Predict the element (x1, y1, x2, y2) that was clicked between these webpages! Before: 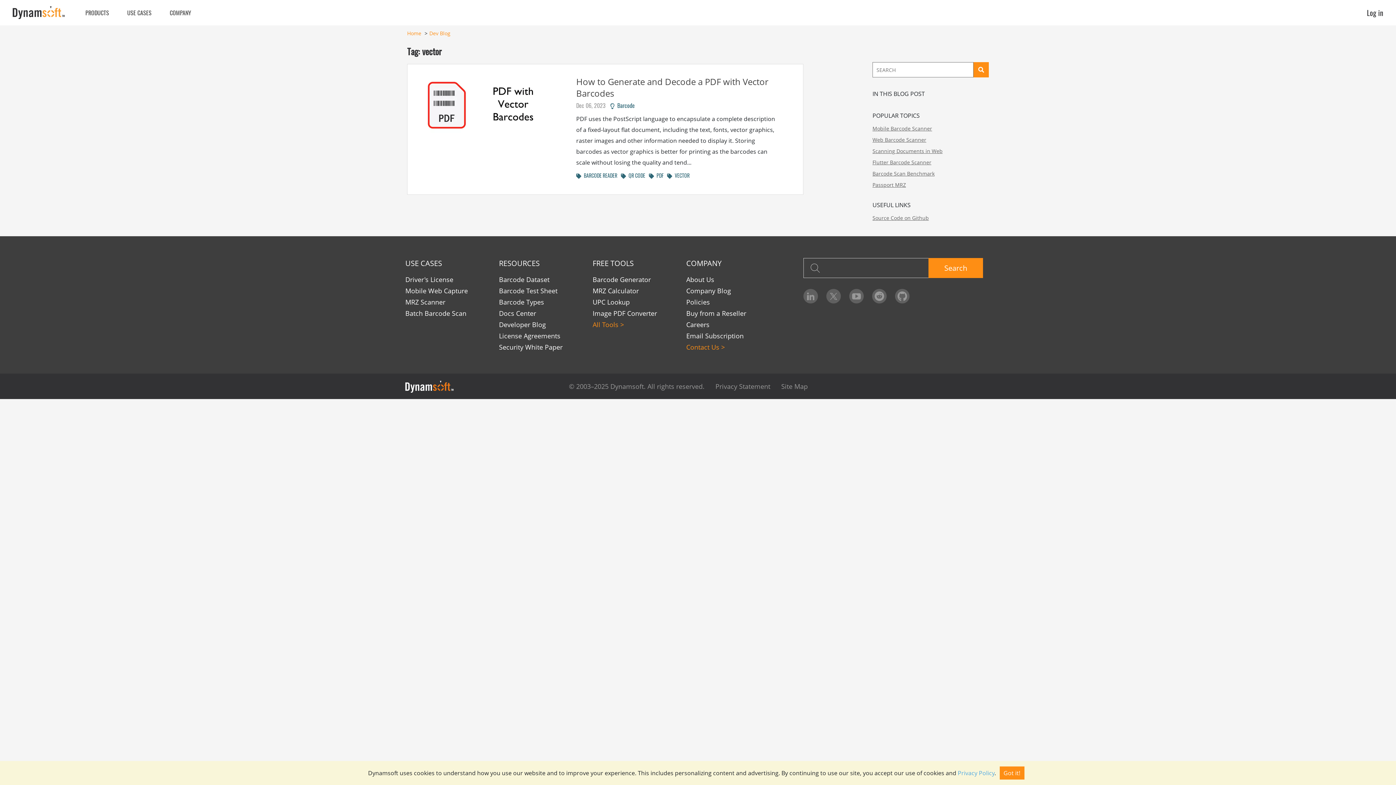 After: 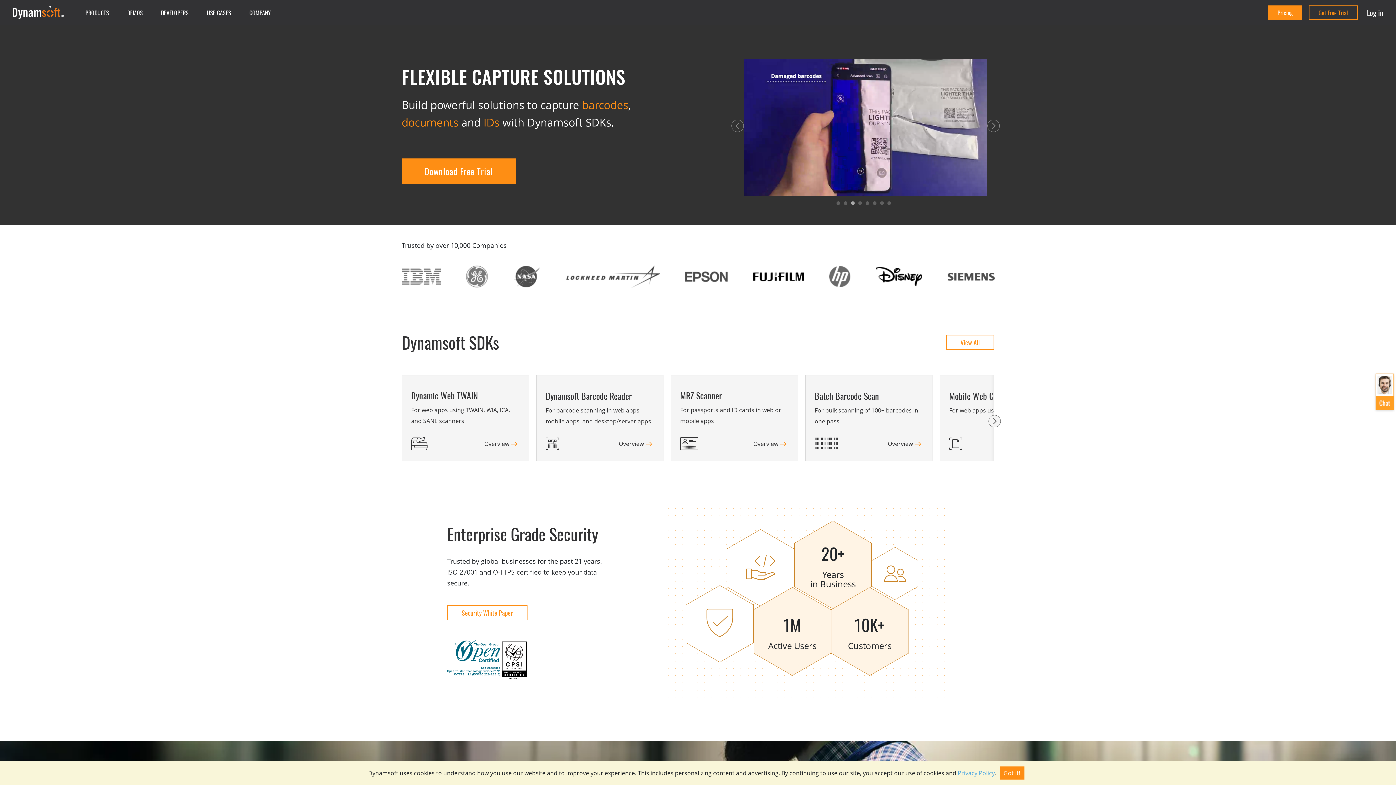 Action: bbox: (405, 381, 455, 393)